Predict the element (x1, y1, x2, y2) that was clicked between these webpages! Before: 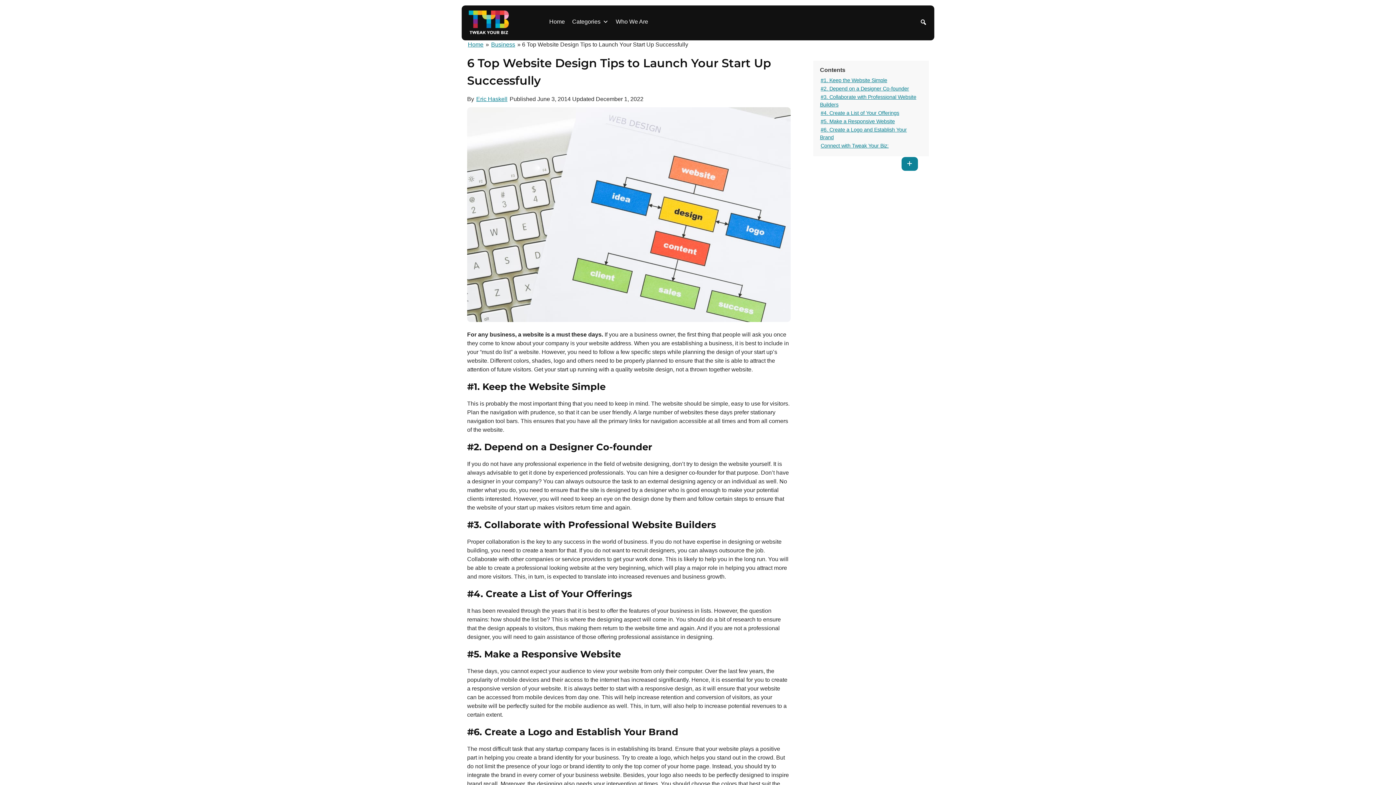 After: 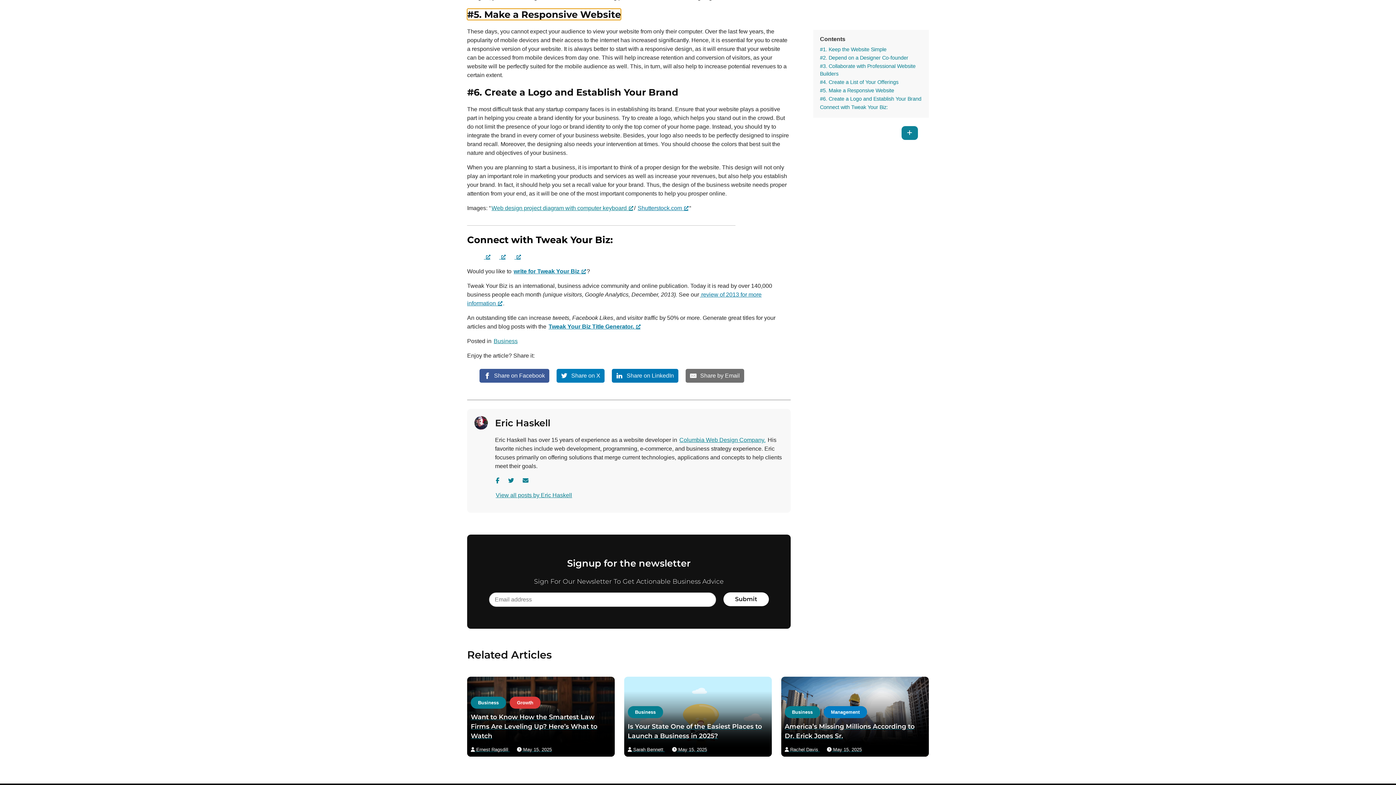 Action: label: #5. Make a Responsive Website bbox: (820, 117, 895, 125)